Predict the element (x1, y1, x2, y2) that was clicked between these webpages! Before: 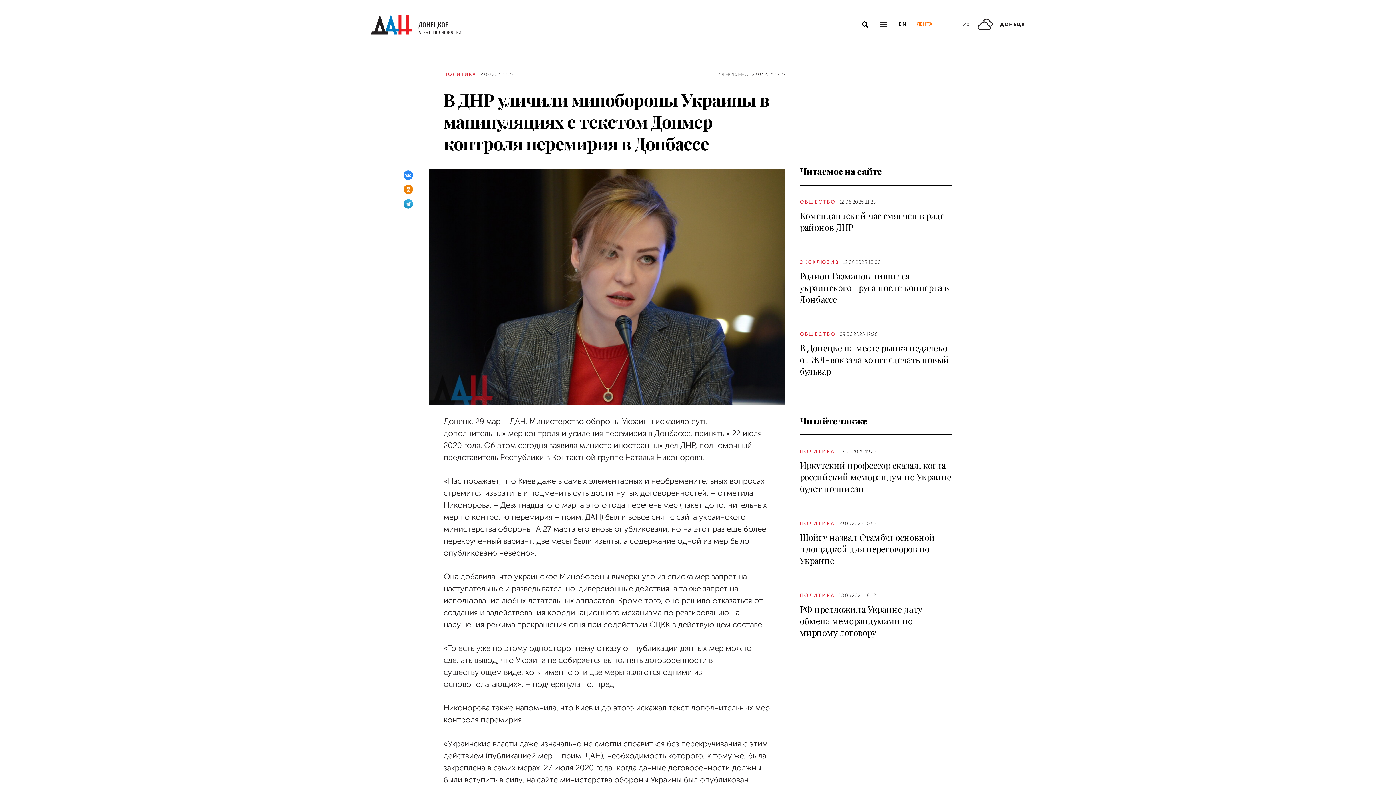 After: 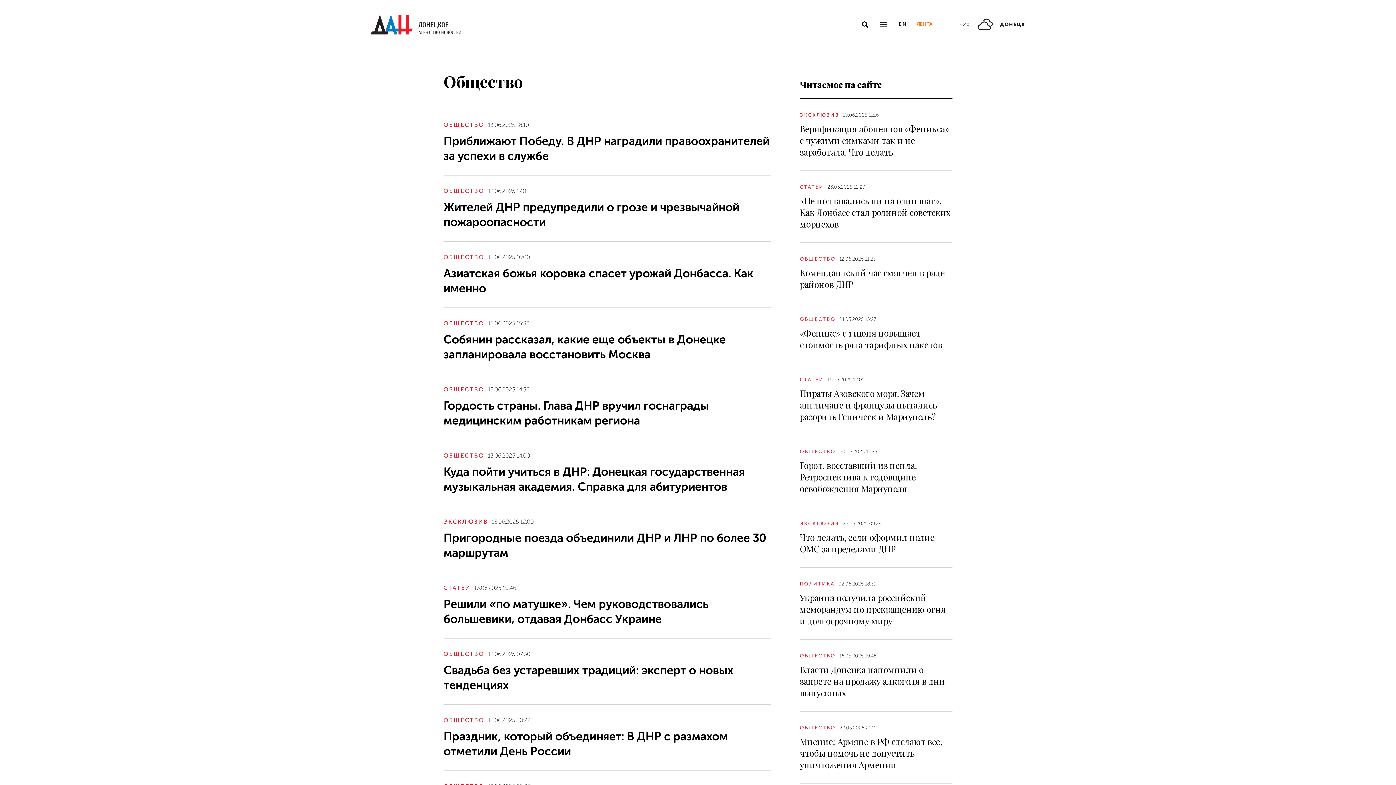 Action: label: ОБЩЕСТВО bbox: (800, 199, 836, 204)